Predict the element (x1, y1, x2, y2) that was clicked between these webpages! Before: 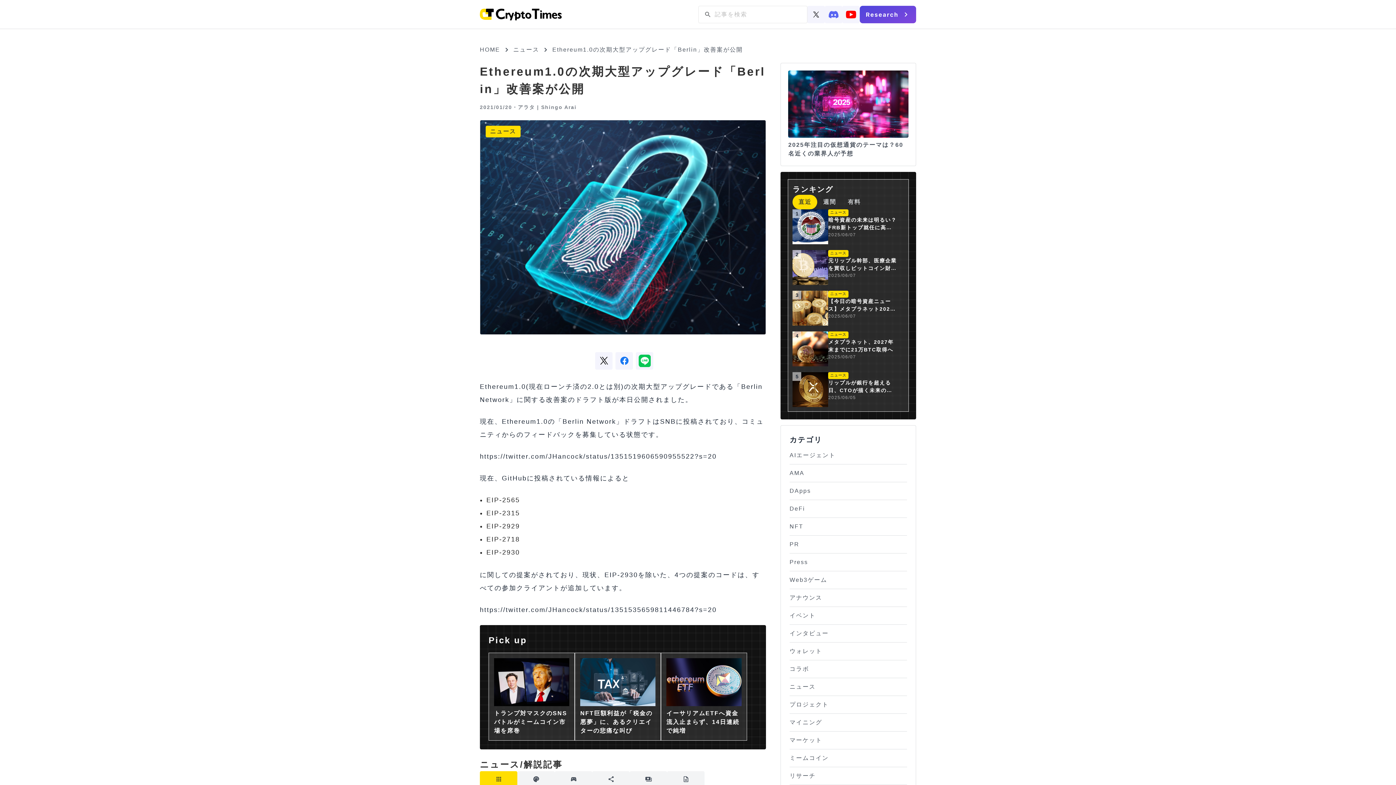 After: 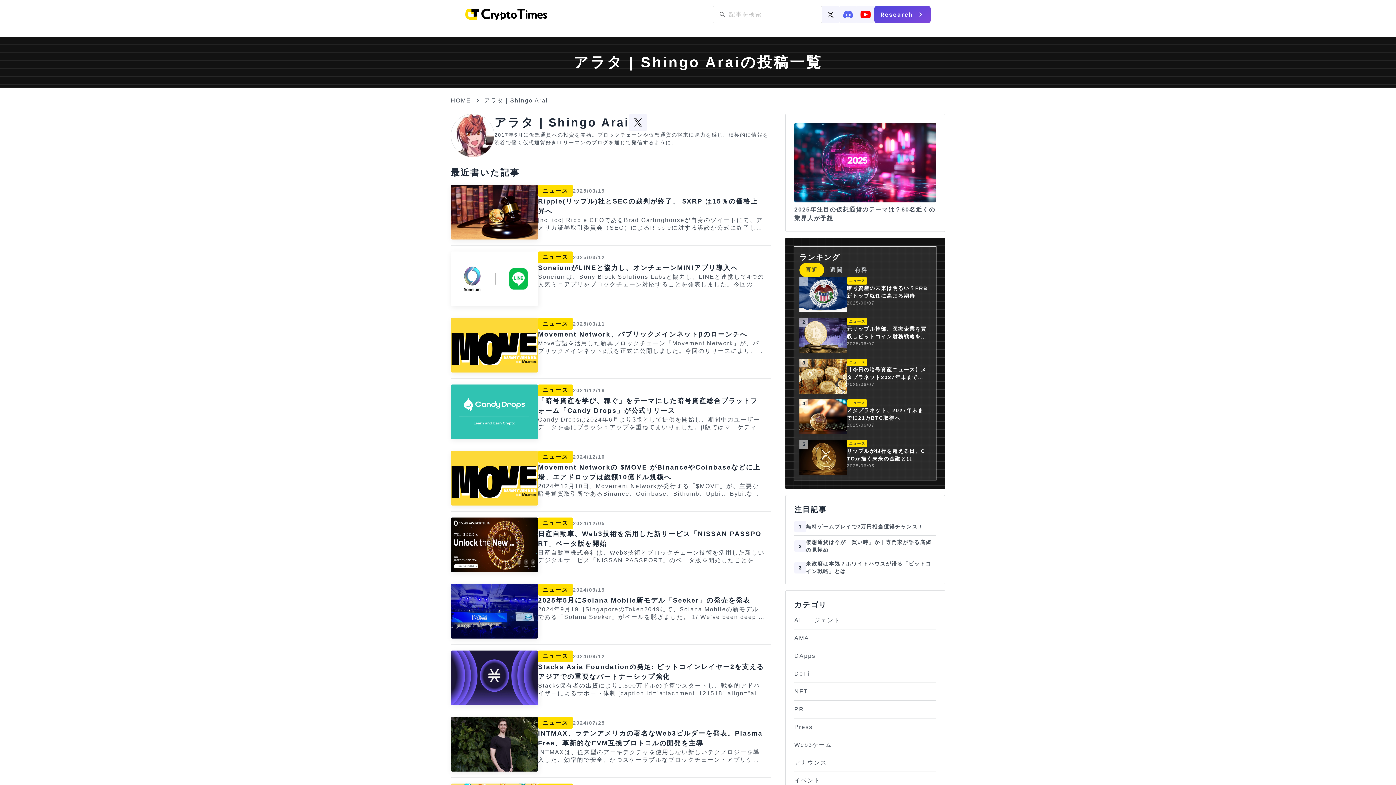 Action: label: アラタ | Shingo Arai bbox: (517, 103, 576, 111)